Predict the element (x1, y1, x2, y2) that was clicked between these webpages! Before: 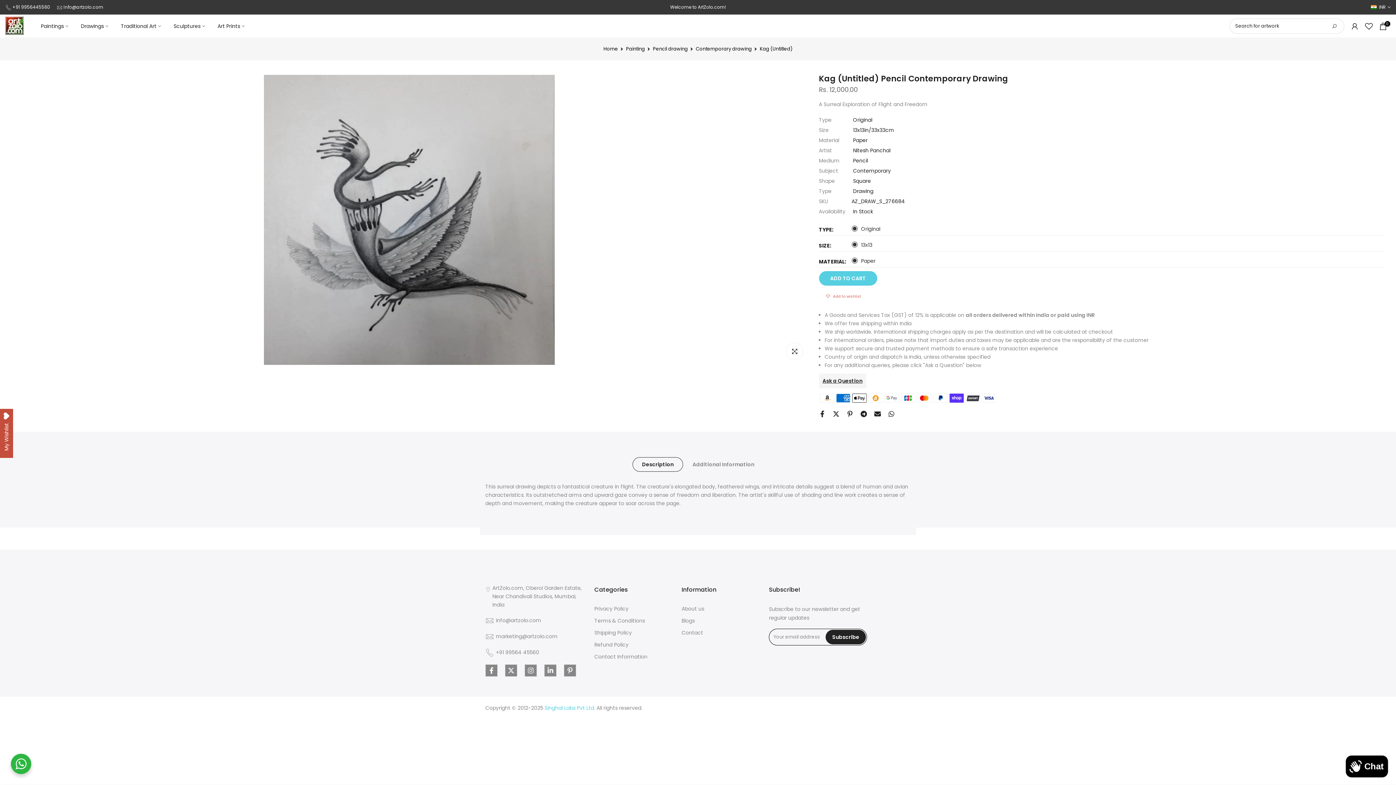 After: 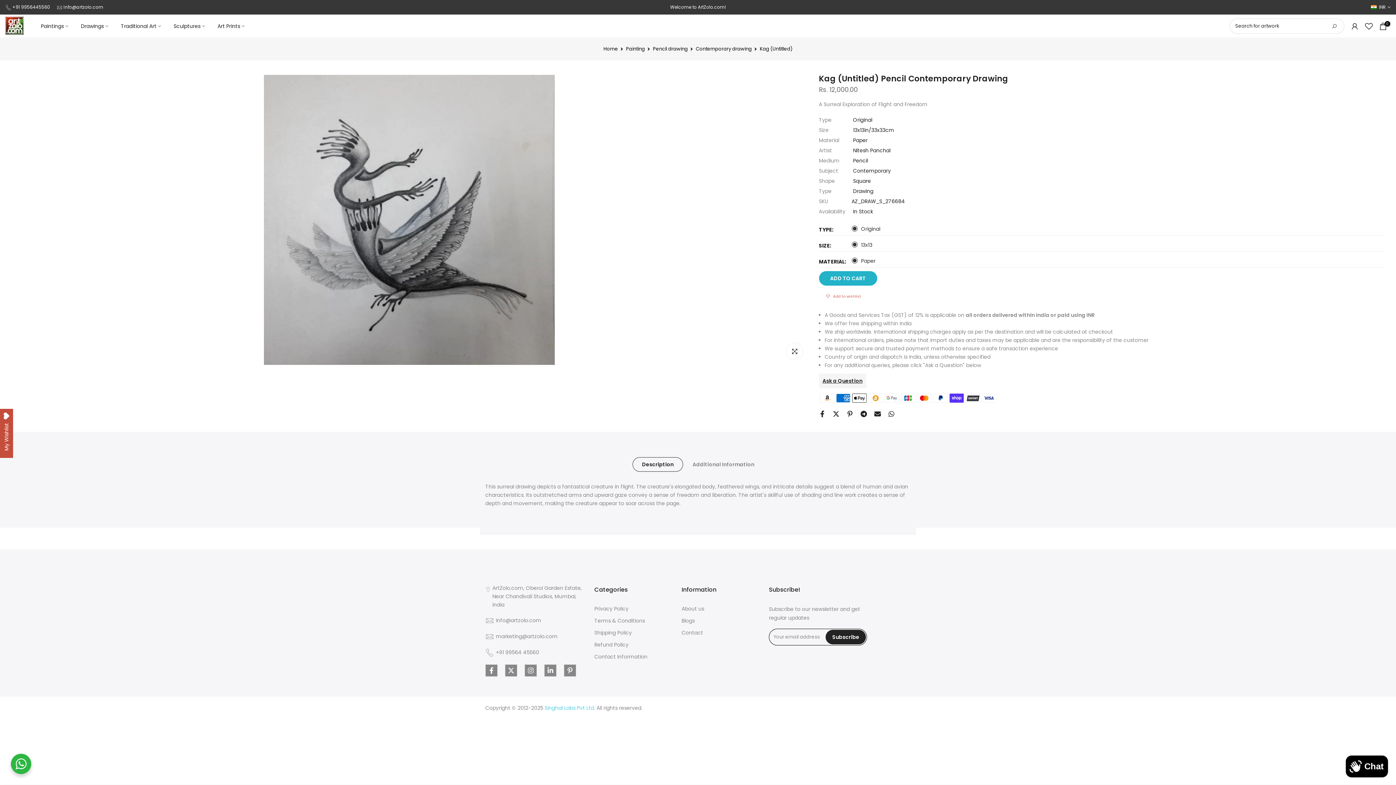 Action: bbox: (819, 271, 877, 285) label: ADD TO CART